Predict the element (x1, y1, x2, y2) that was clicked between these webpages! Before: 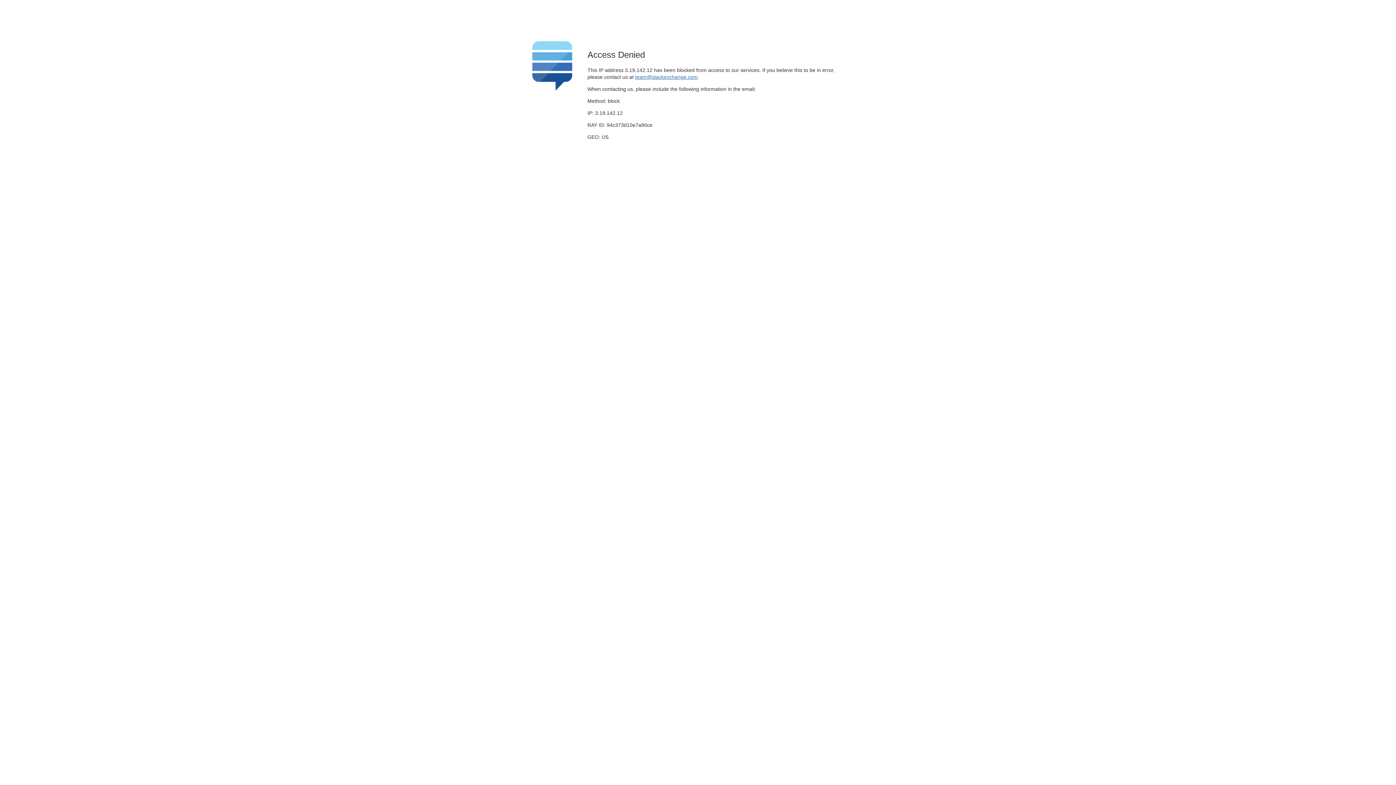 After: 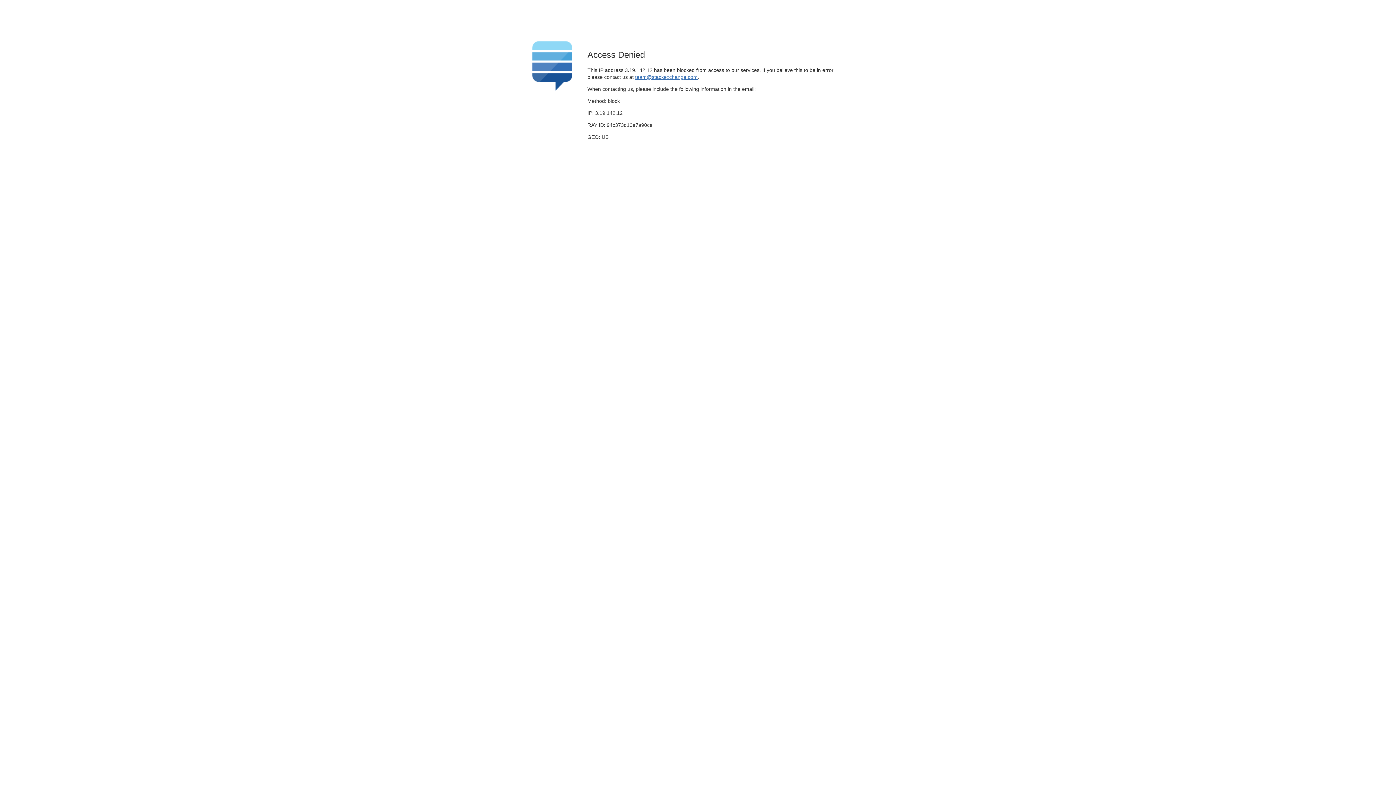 Action: bbox: (635, 74, 697, 79) label: team@stackexchange.com